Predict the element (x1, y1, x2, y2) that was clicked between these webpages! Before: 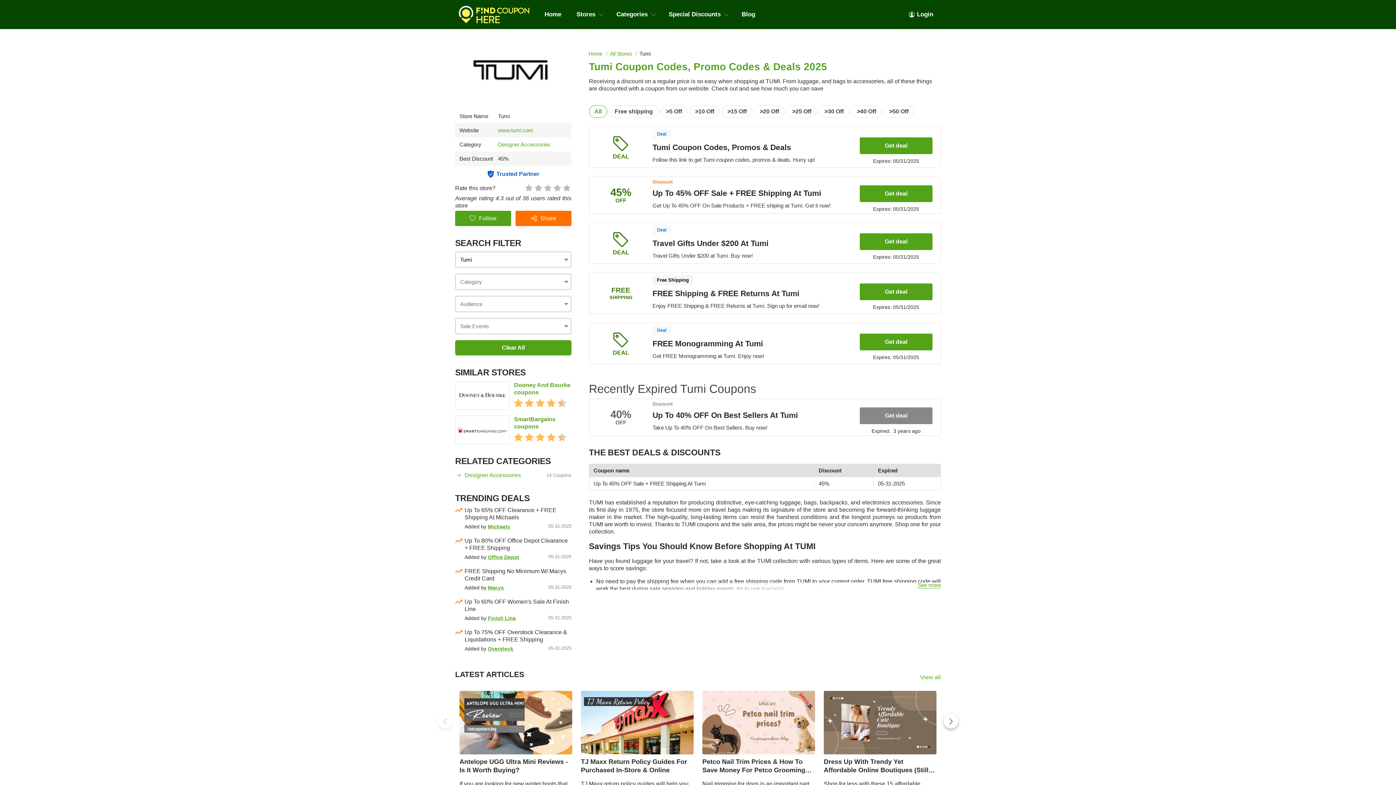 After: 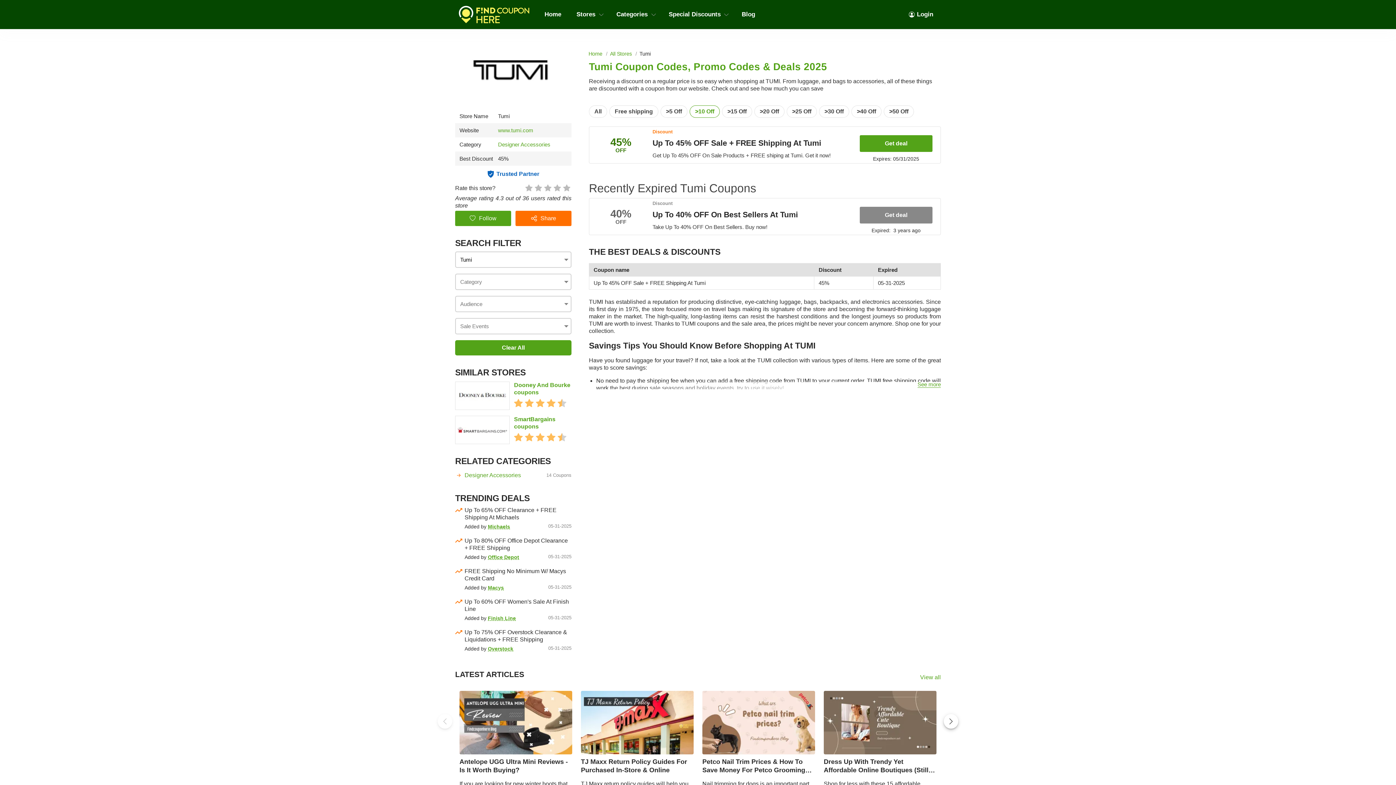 Action: label: >10 Off bbox: (689, 105, 720, 117)